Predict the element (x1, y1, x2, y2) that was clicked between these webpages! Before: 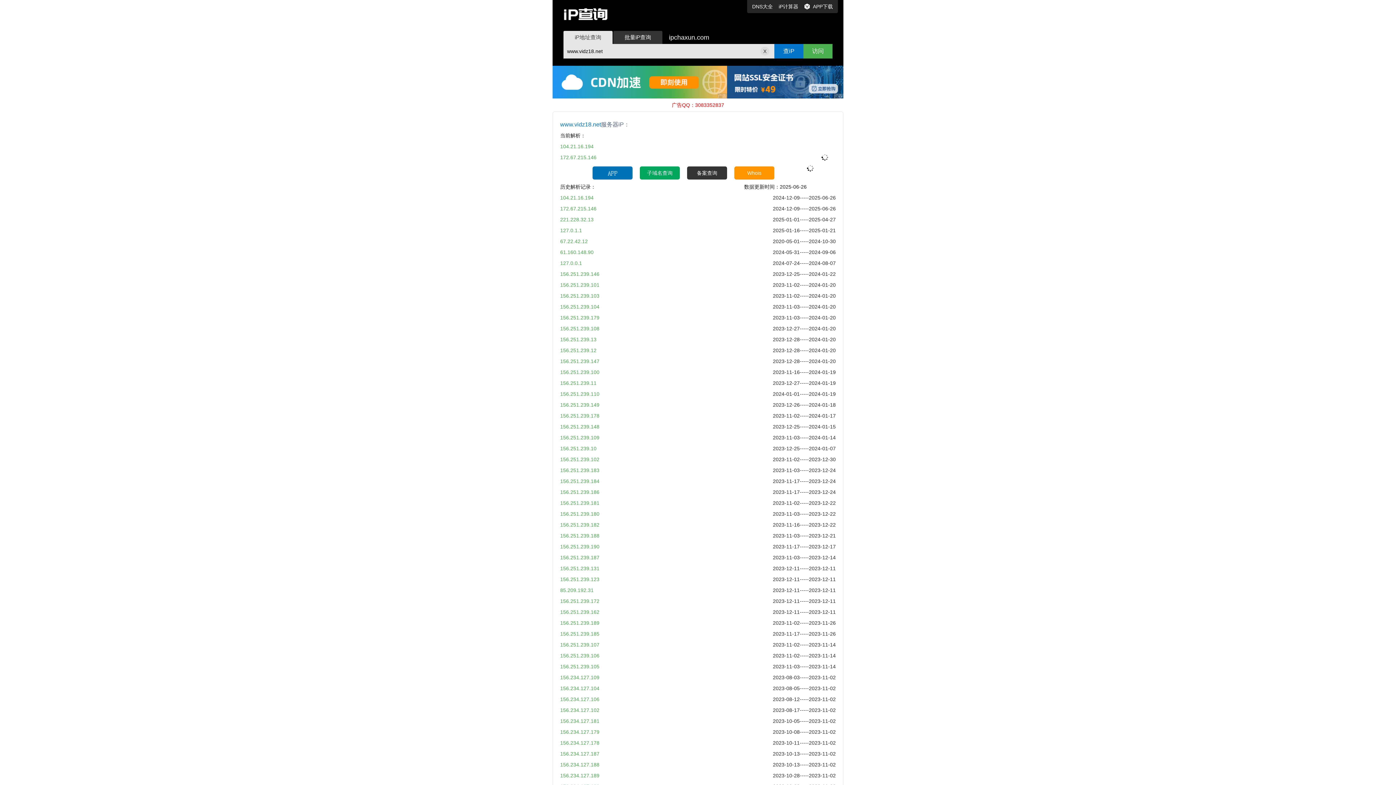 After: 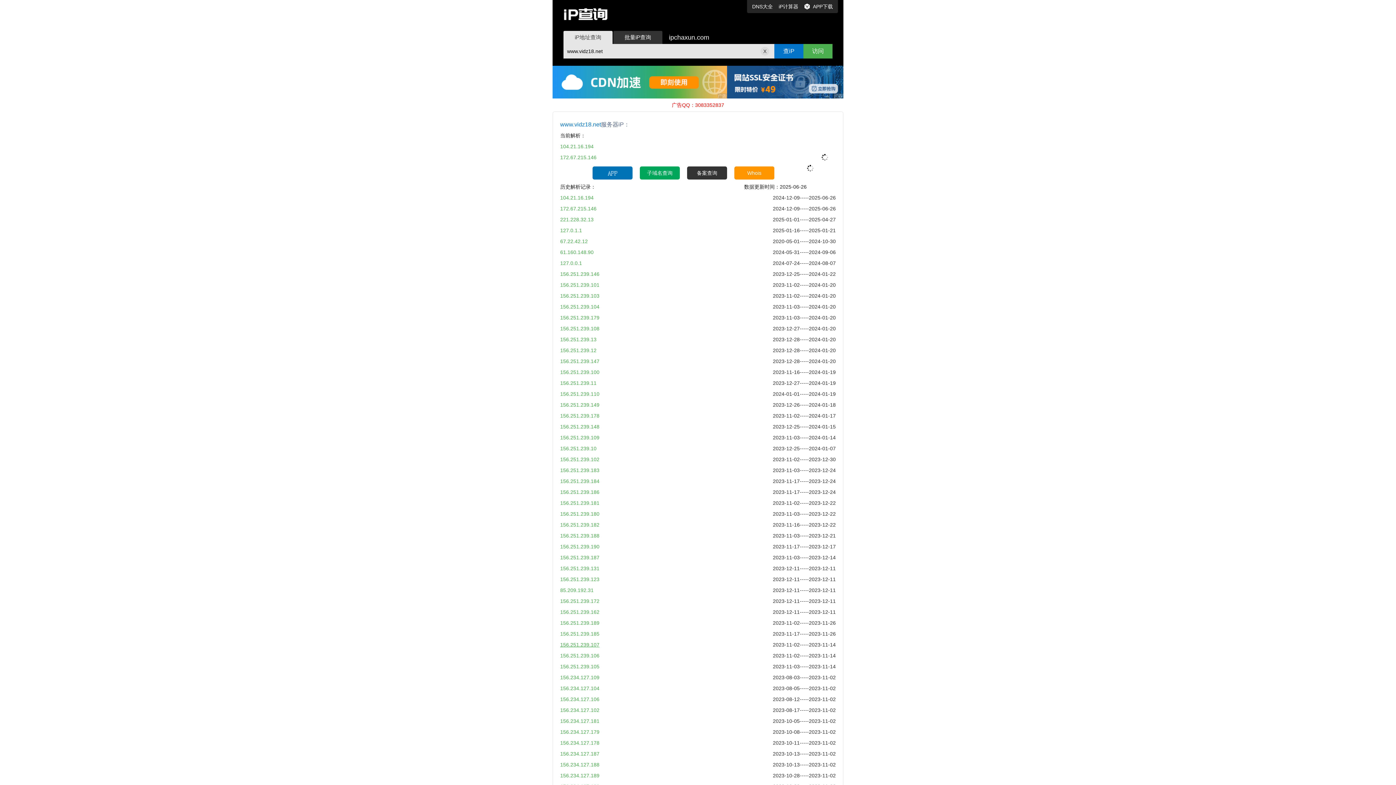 Action: label: 156.251.239.107 bbox: (560, 642, 599, 648)